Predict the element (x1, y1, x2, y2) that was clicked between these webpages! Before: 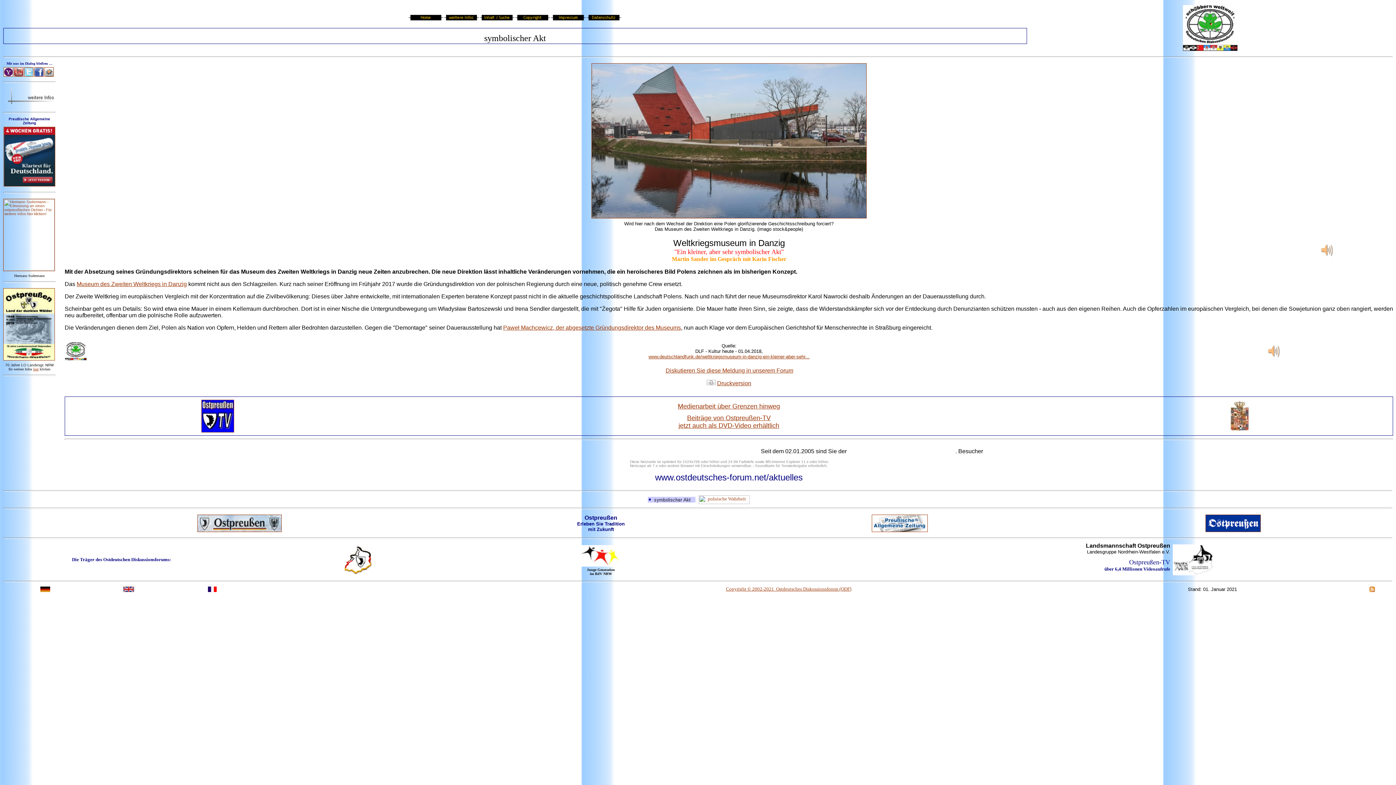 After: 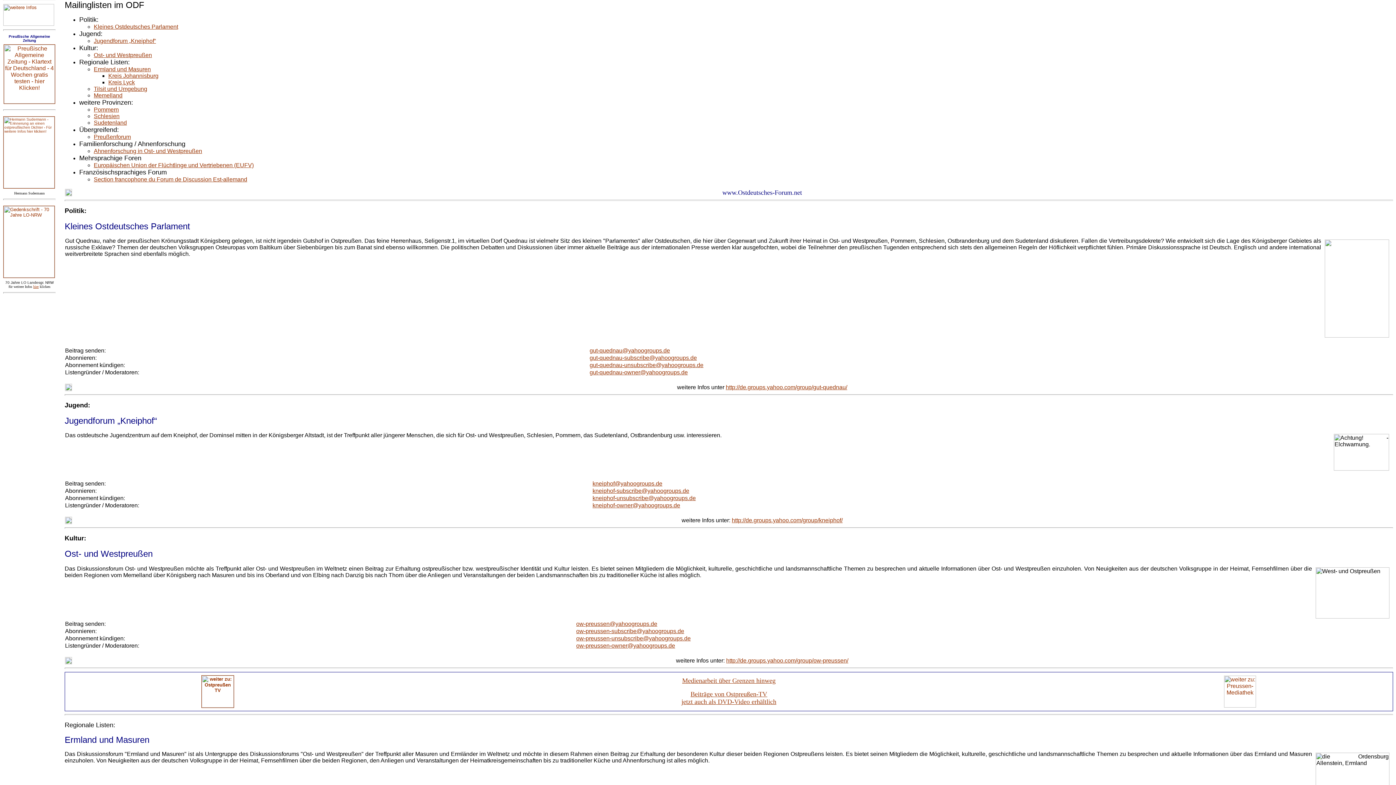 Action: bbox: (3, 72, 13, 78)